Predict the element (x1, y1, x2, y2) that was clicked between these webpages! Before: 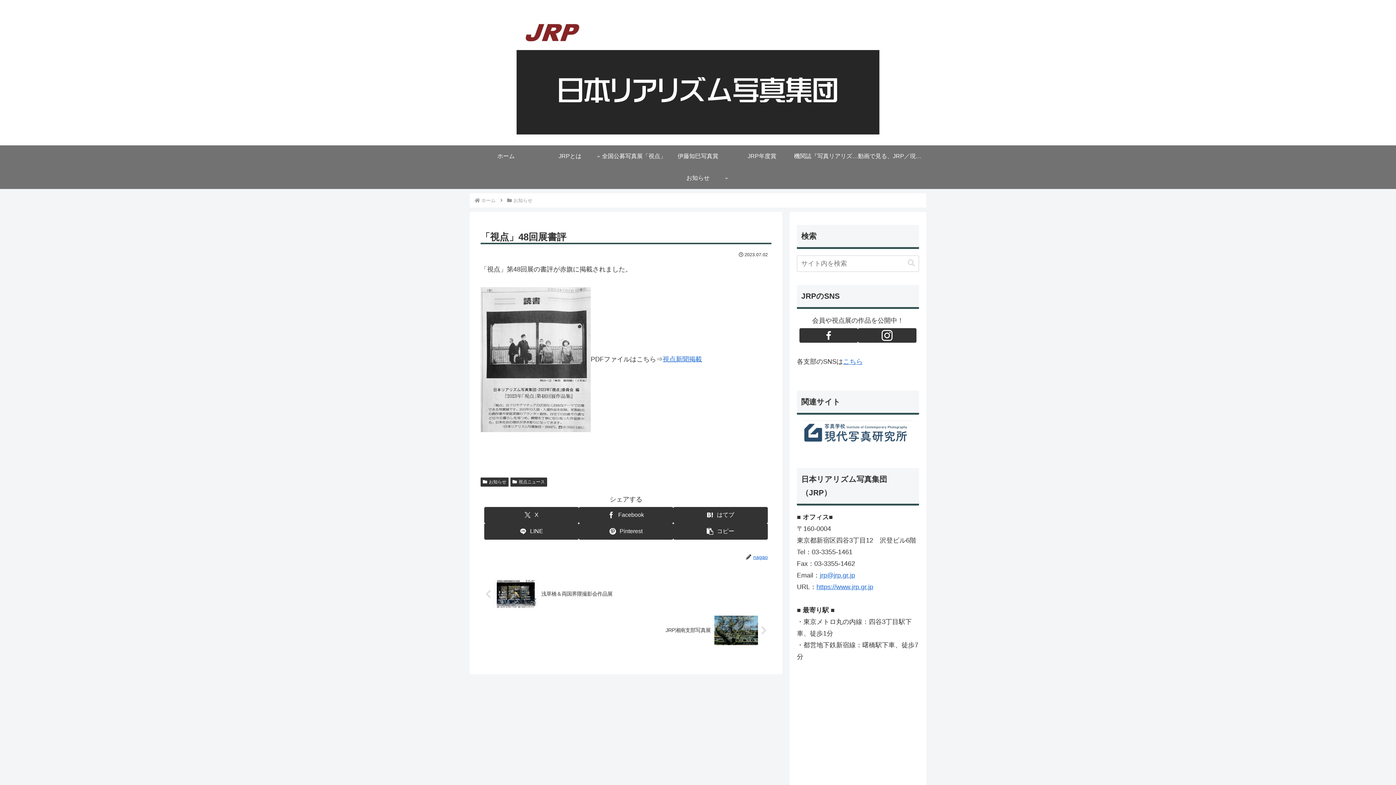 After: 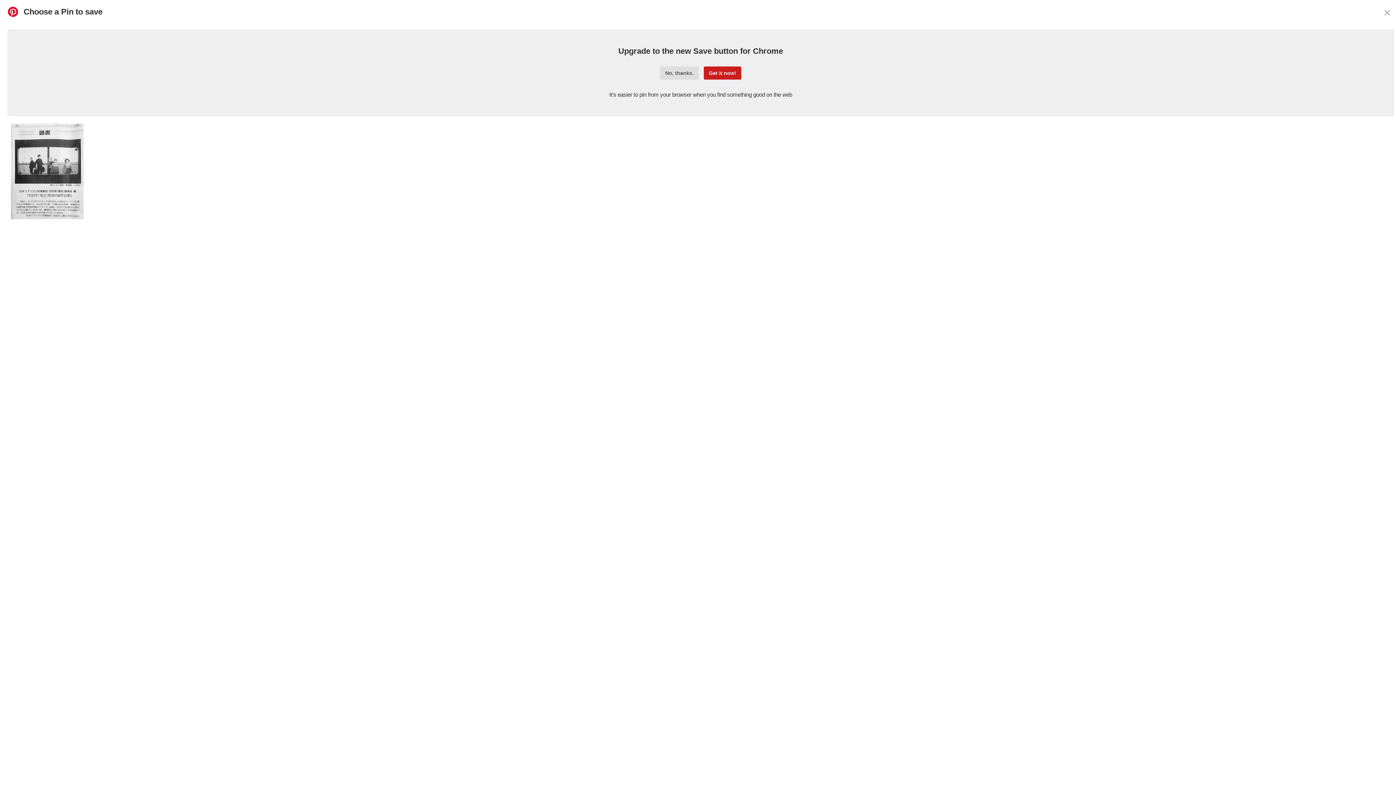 Action: label: Pinterestでシェア bbox: (578, 523, 673, 539)